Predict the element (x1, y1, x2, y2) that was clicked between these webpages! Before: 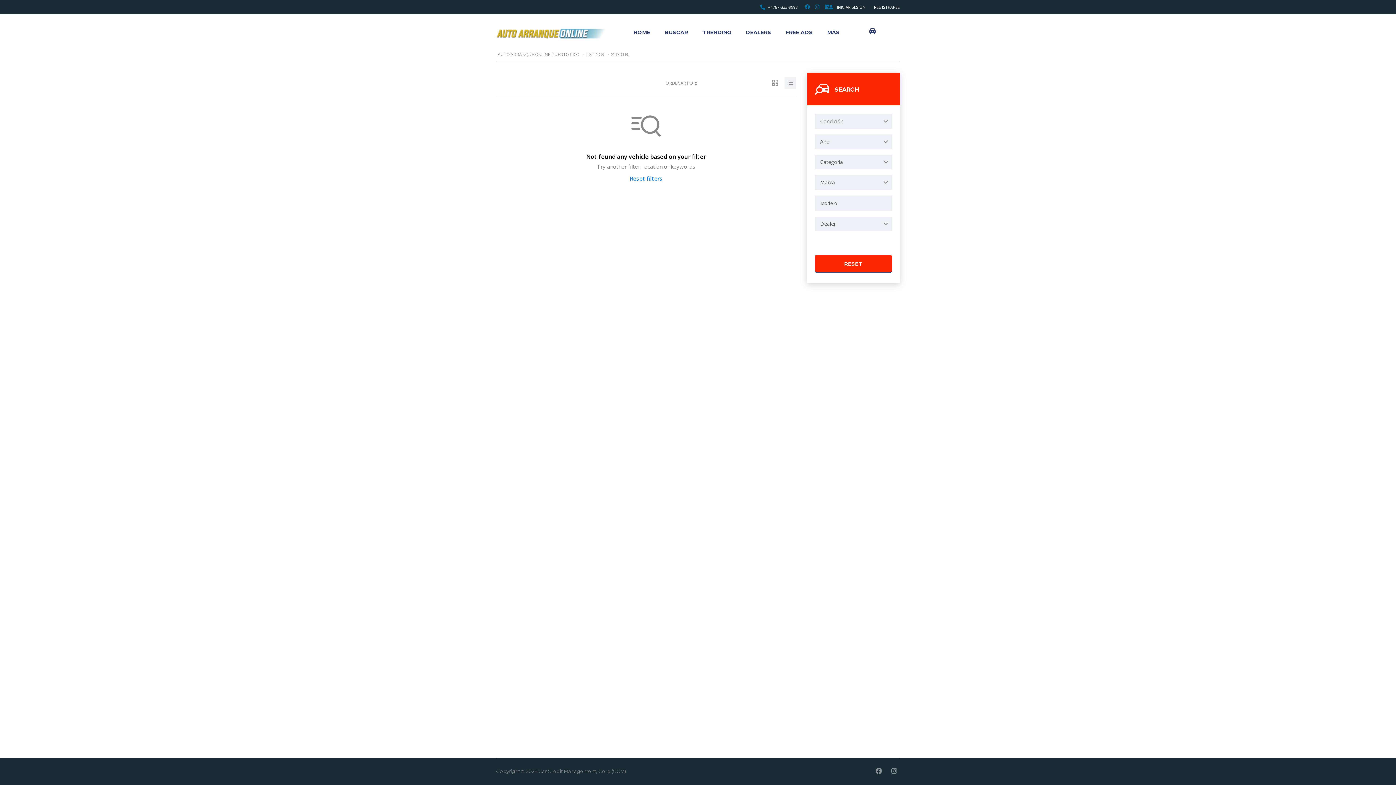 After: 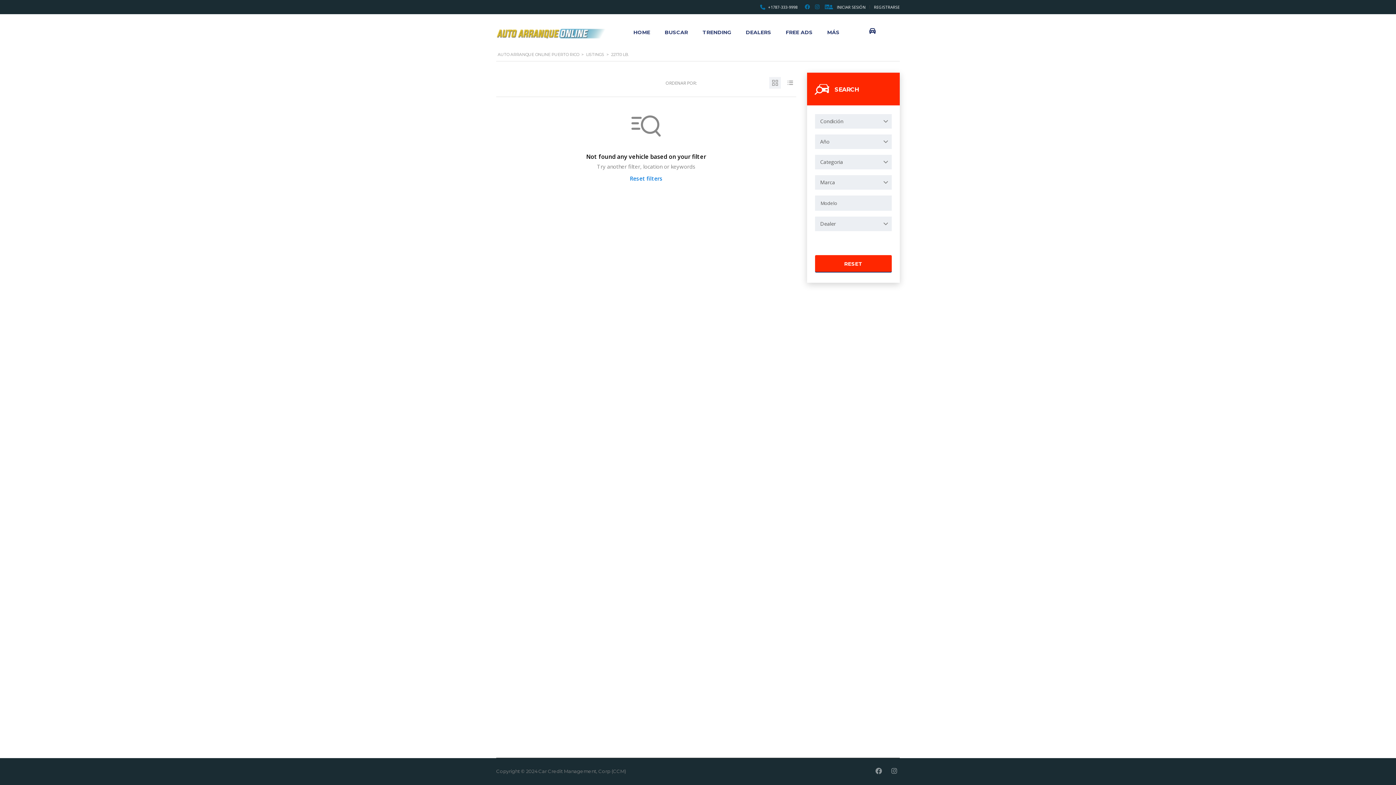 Action: bbox: (769, 77, 781, 88)